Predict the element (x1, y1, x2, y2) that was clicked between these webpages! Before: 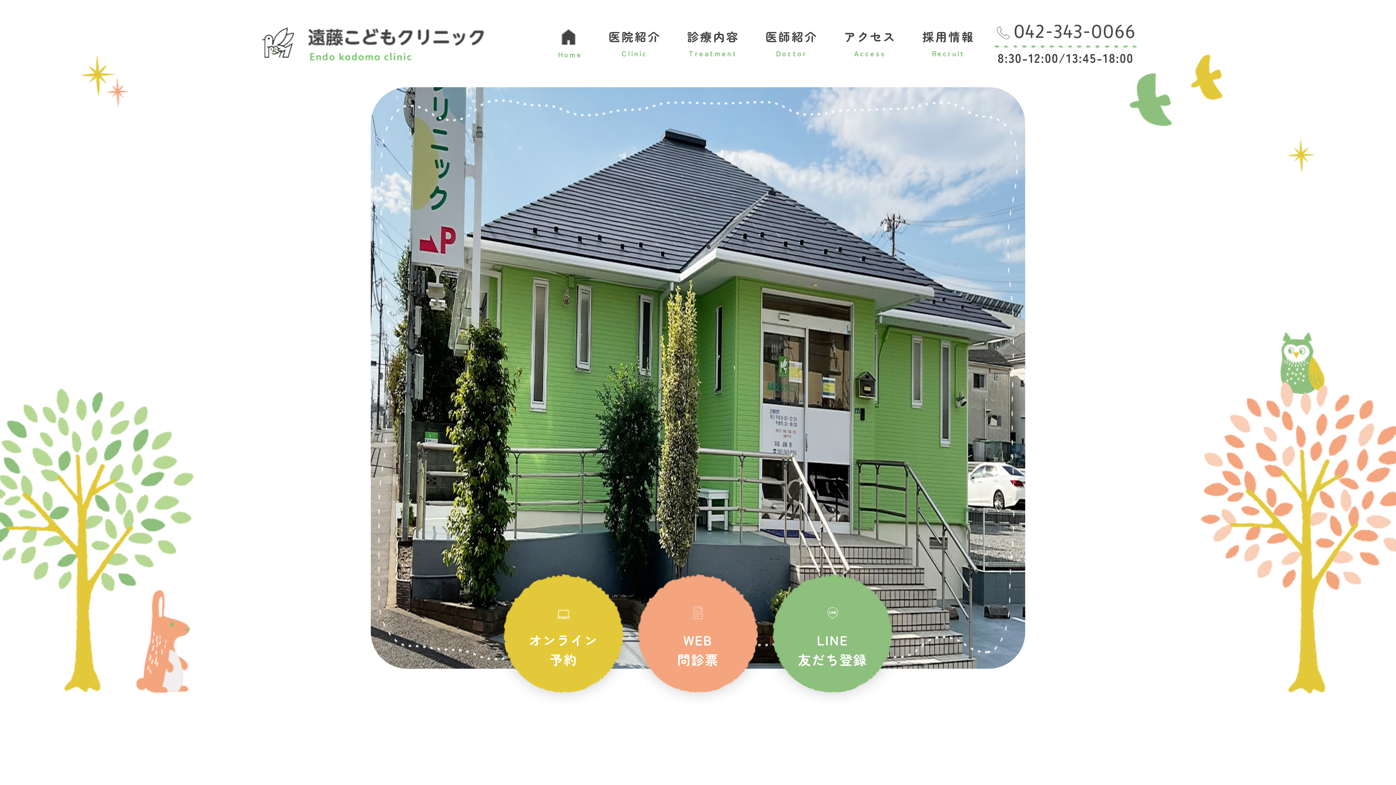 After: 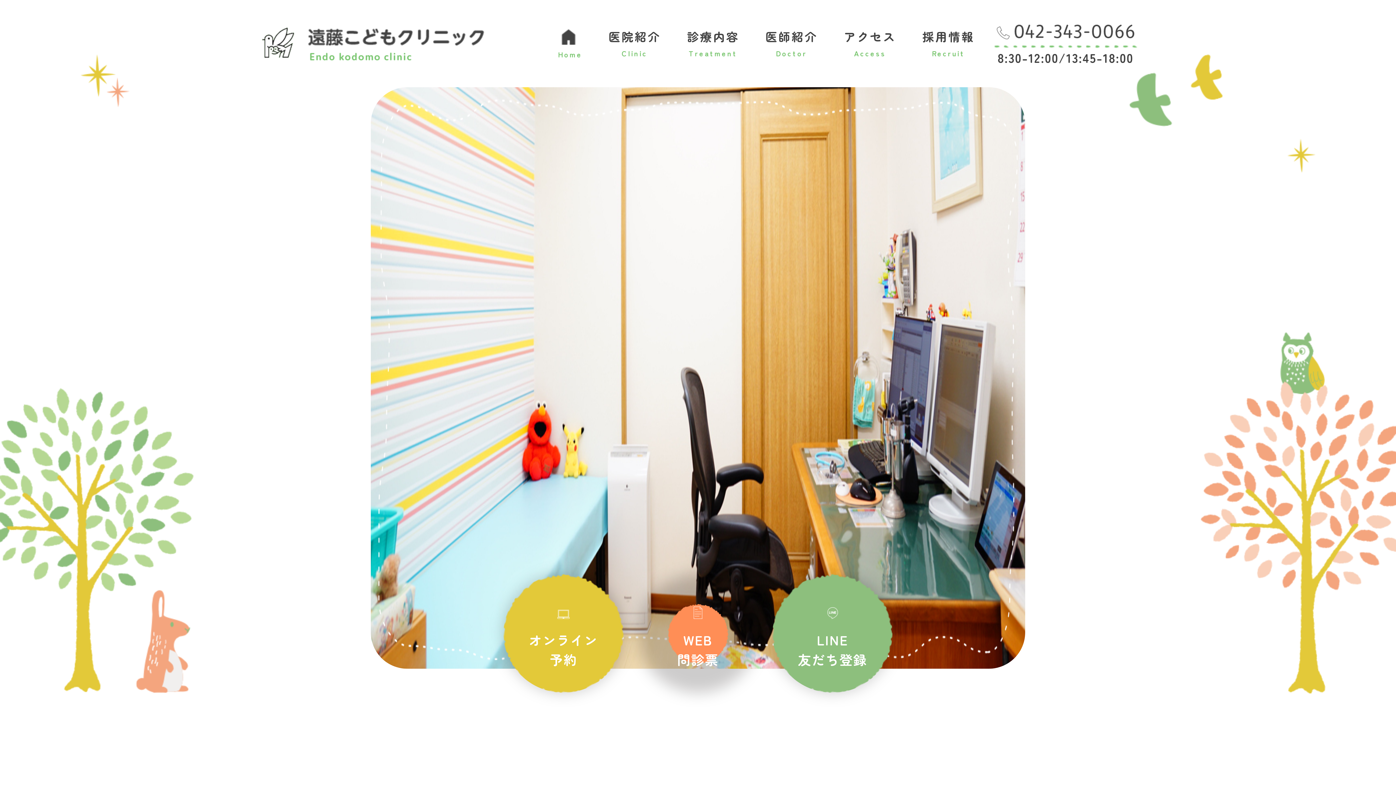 Action: bbox: (638, 574, 758, 693) label: WEB
問診票